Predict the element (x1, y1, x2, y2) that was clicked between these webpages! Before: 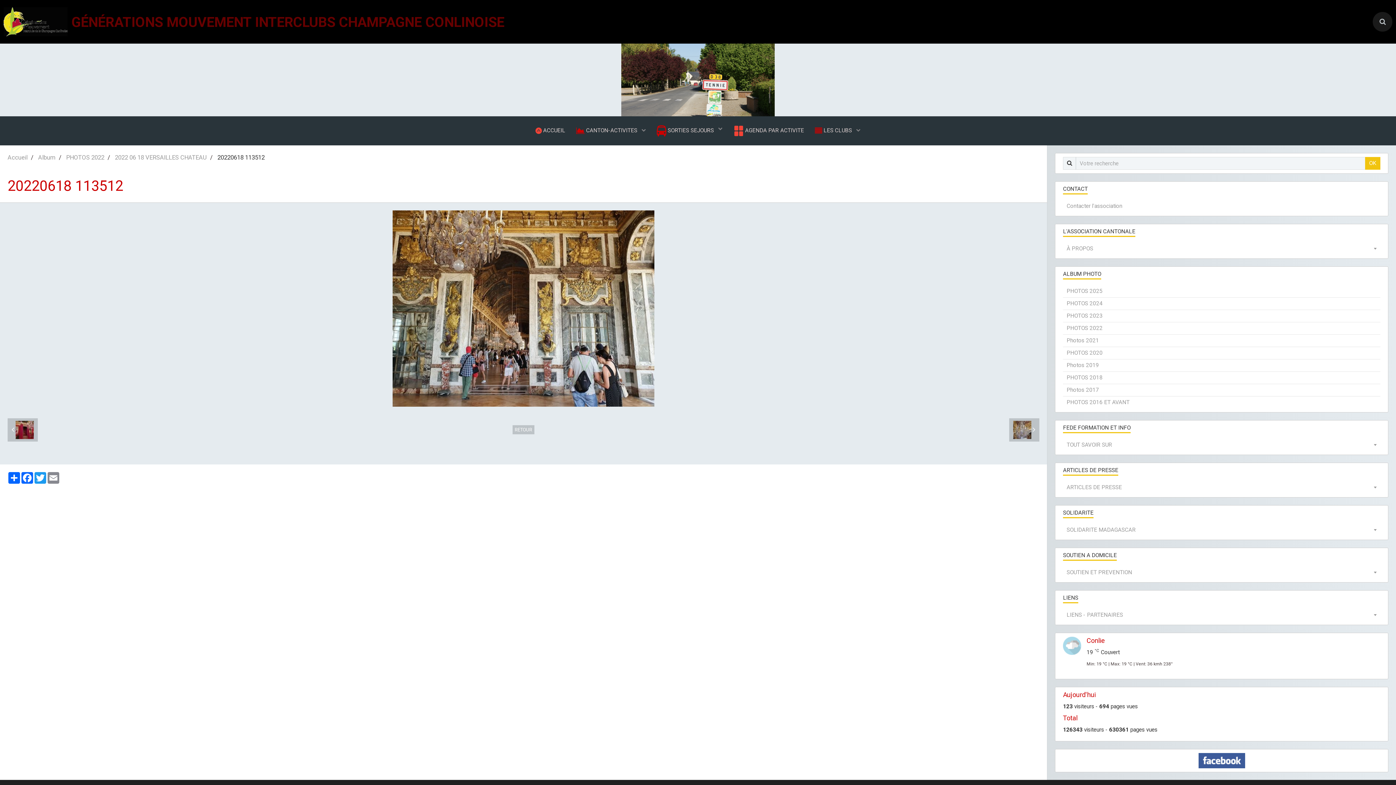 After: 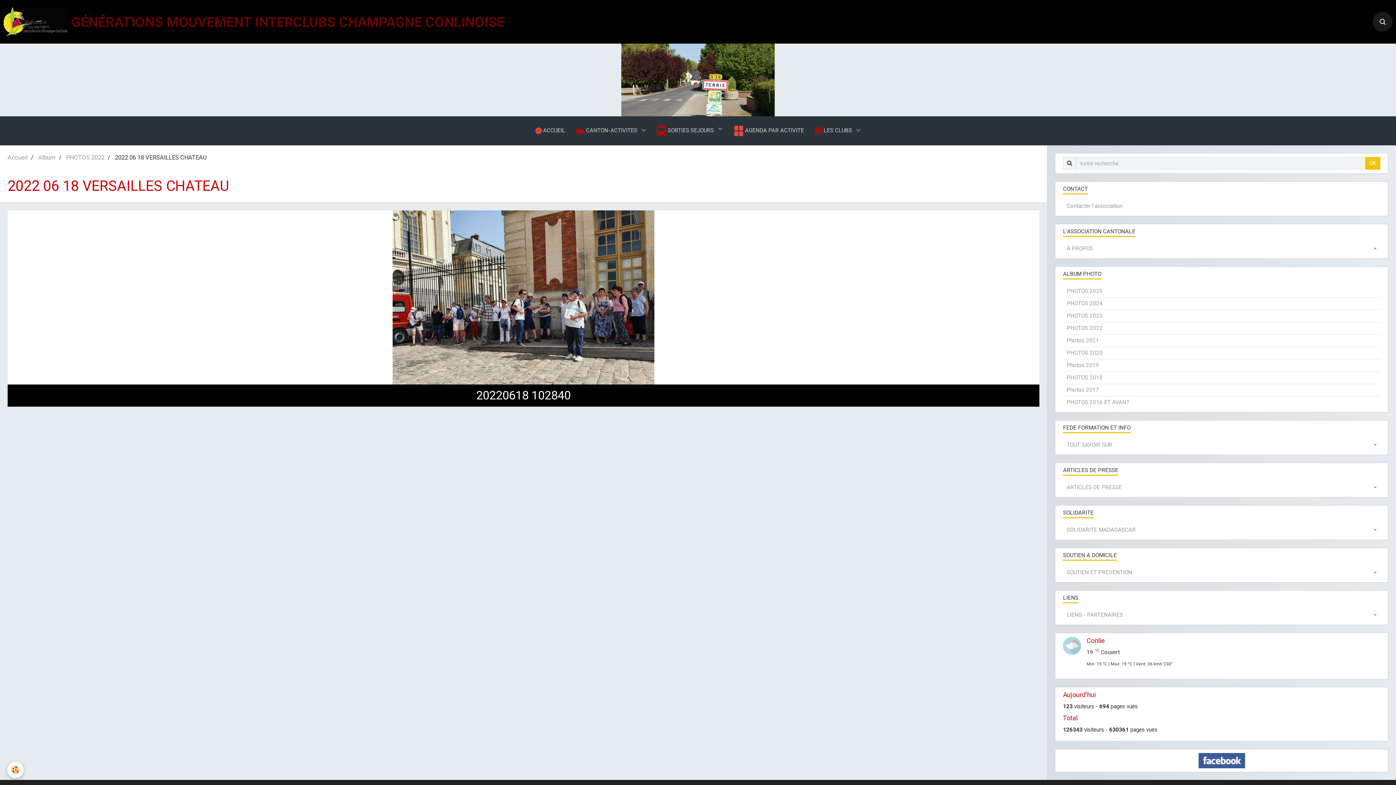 Action: bbox: (512, 425, 534, 434) label: RETOUR